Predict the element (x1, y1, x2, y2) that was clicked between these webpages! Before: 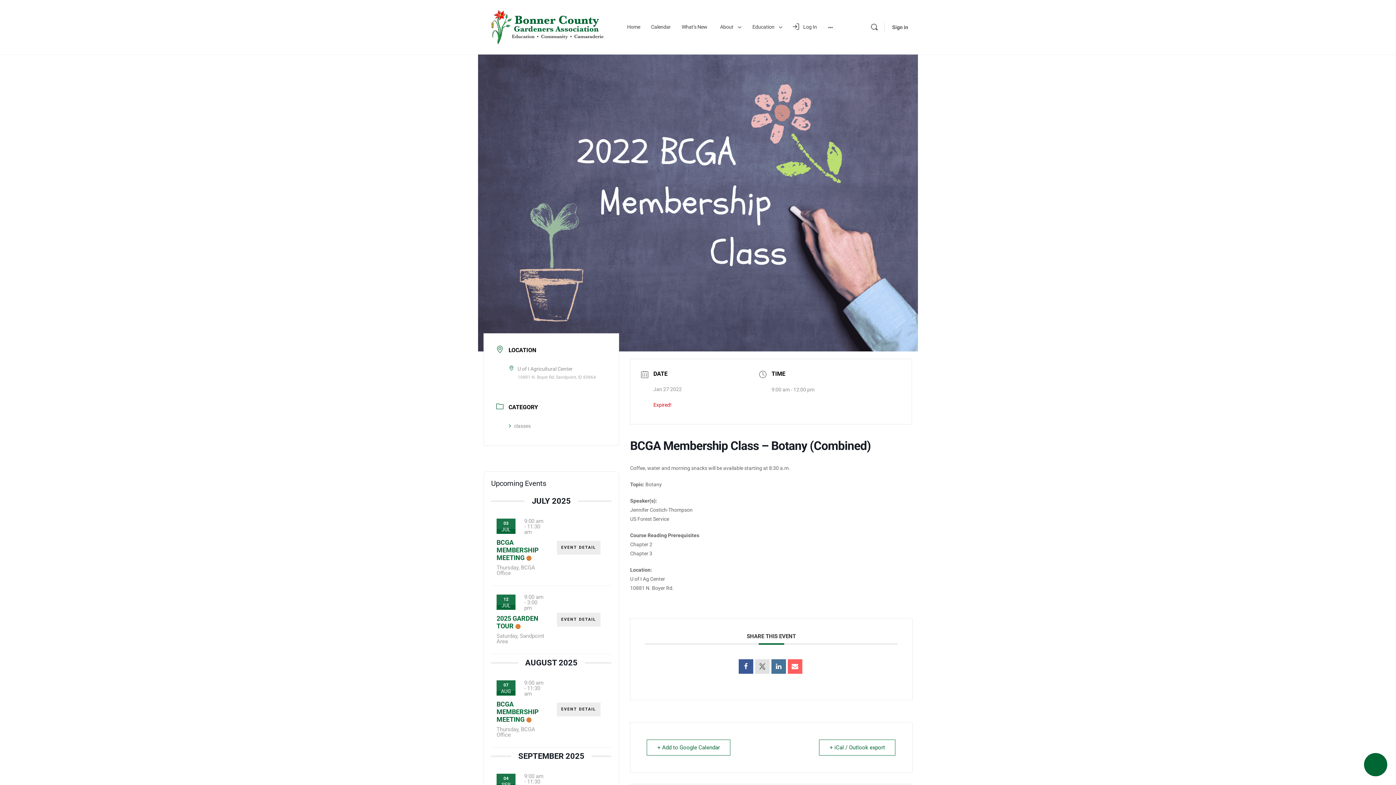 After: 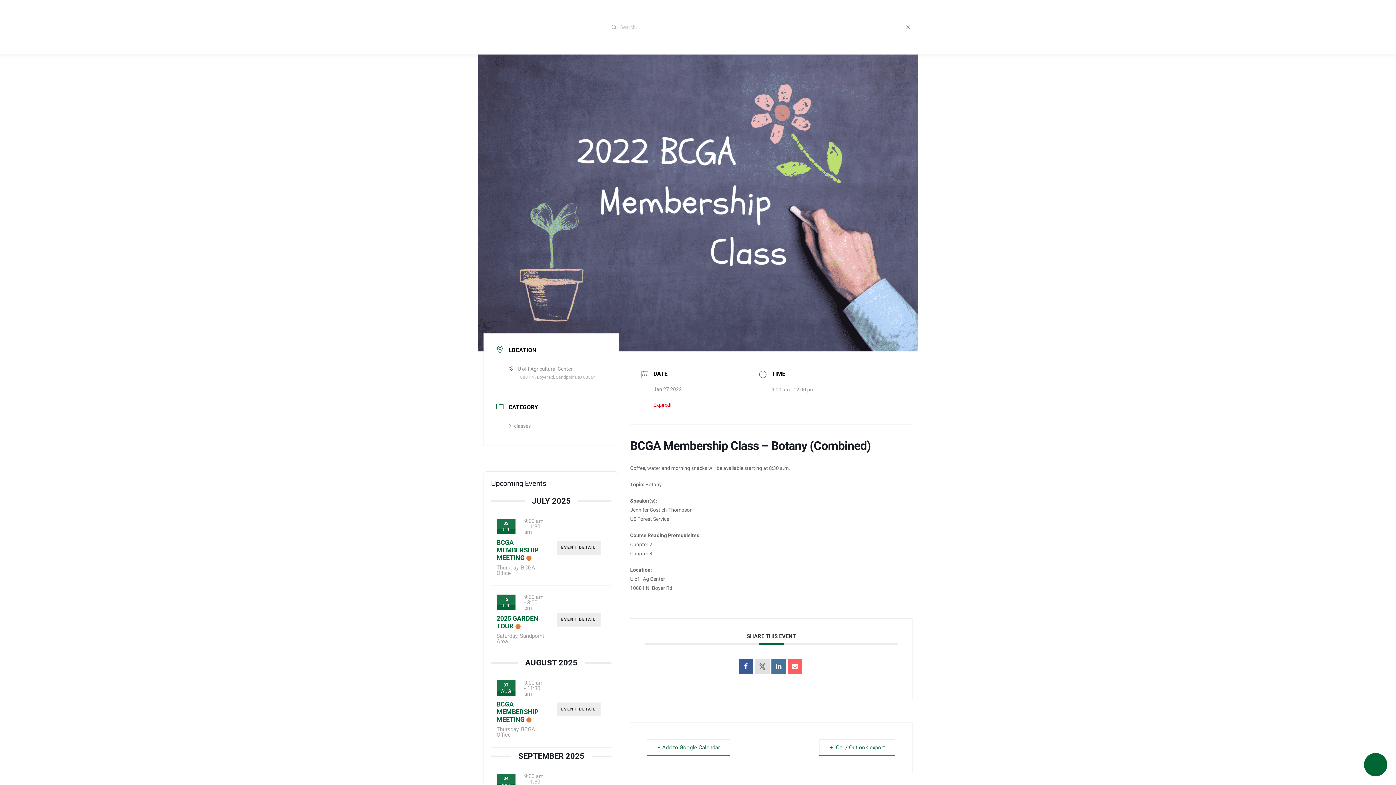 Action: bbox: (867, 22, 881, 31) label: Search